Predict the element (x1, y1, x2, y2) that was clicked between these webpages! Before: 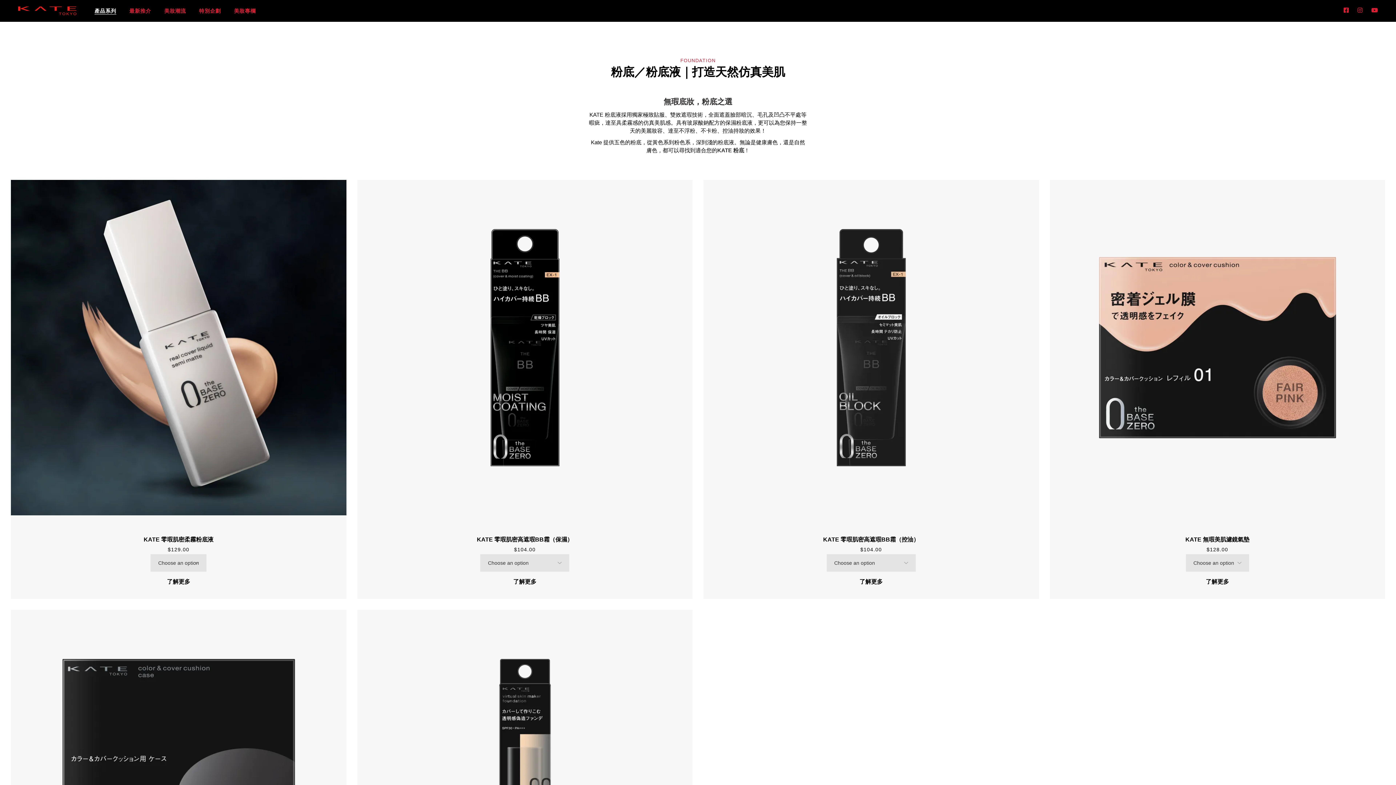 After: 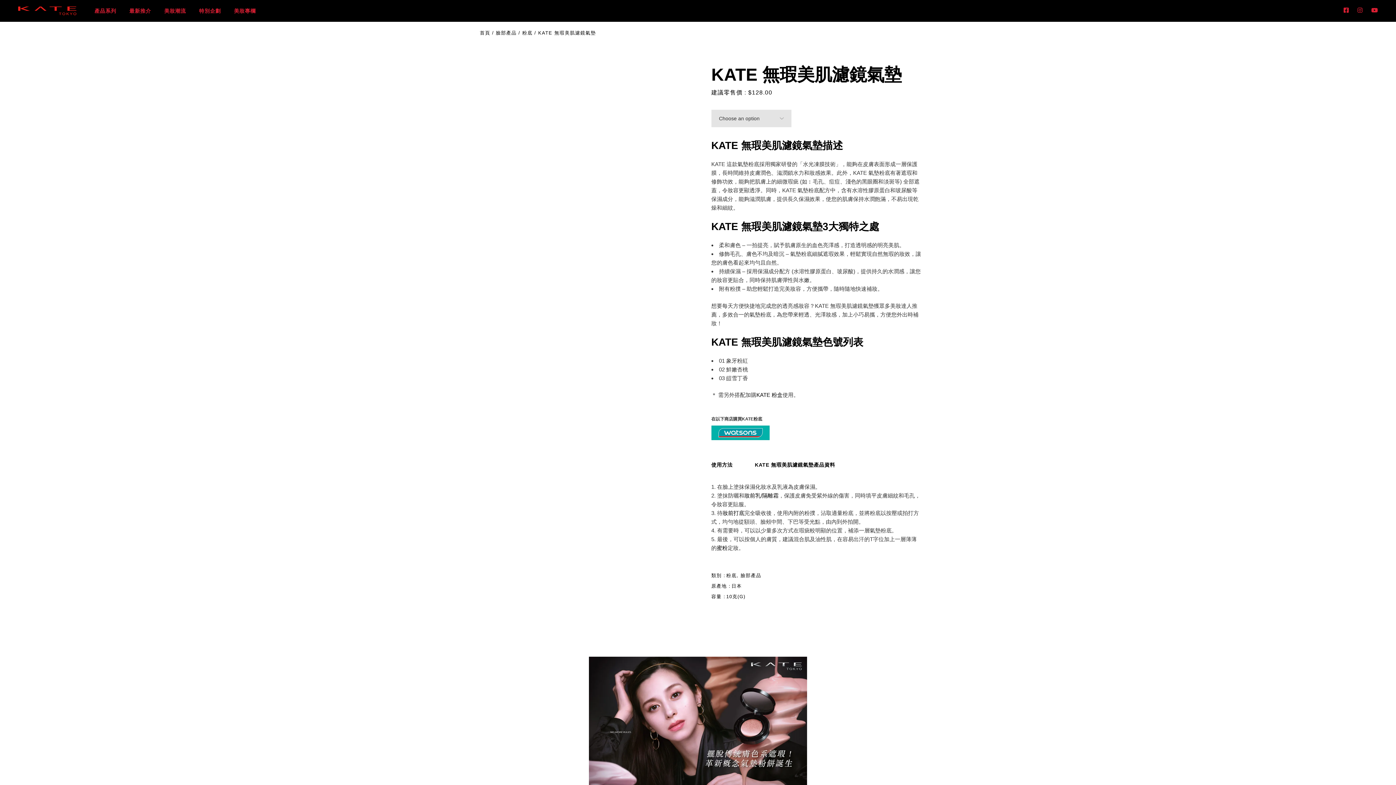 Action: bbox: (1050, 192, 1385, 309)